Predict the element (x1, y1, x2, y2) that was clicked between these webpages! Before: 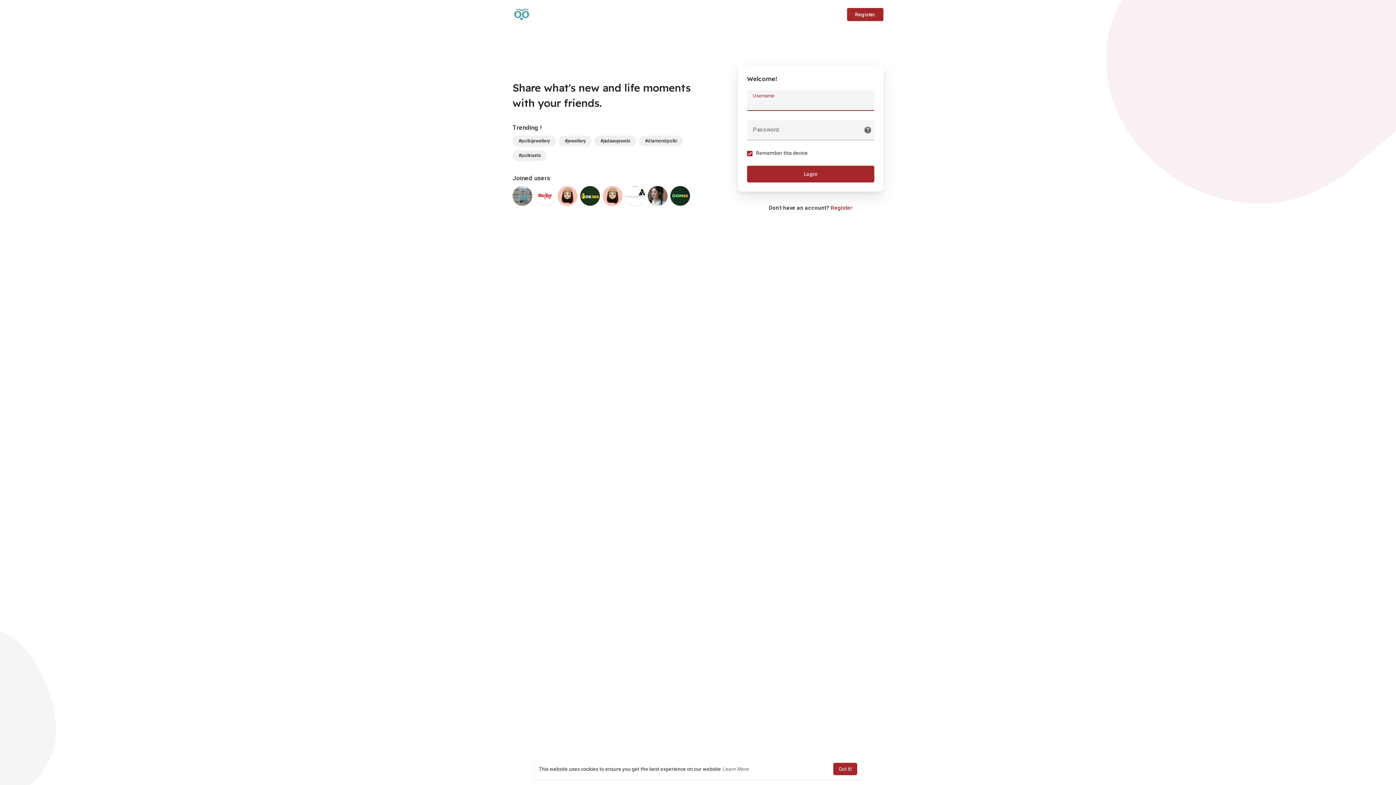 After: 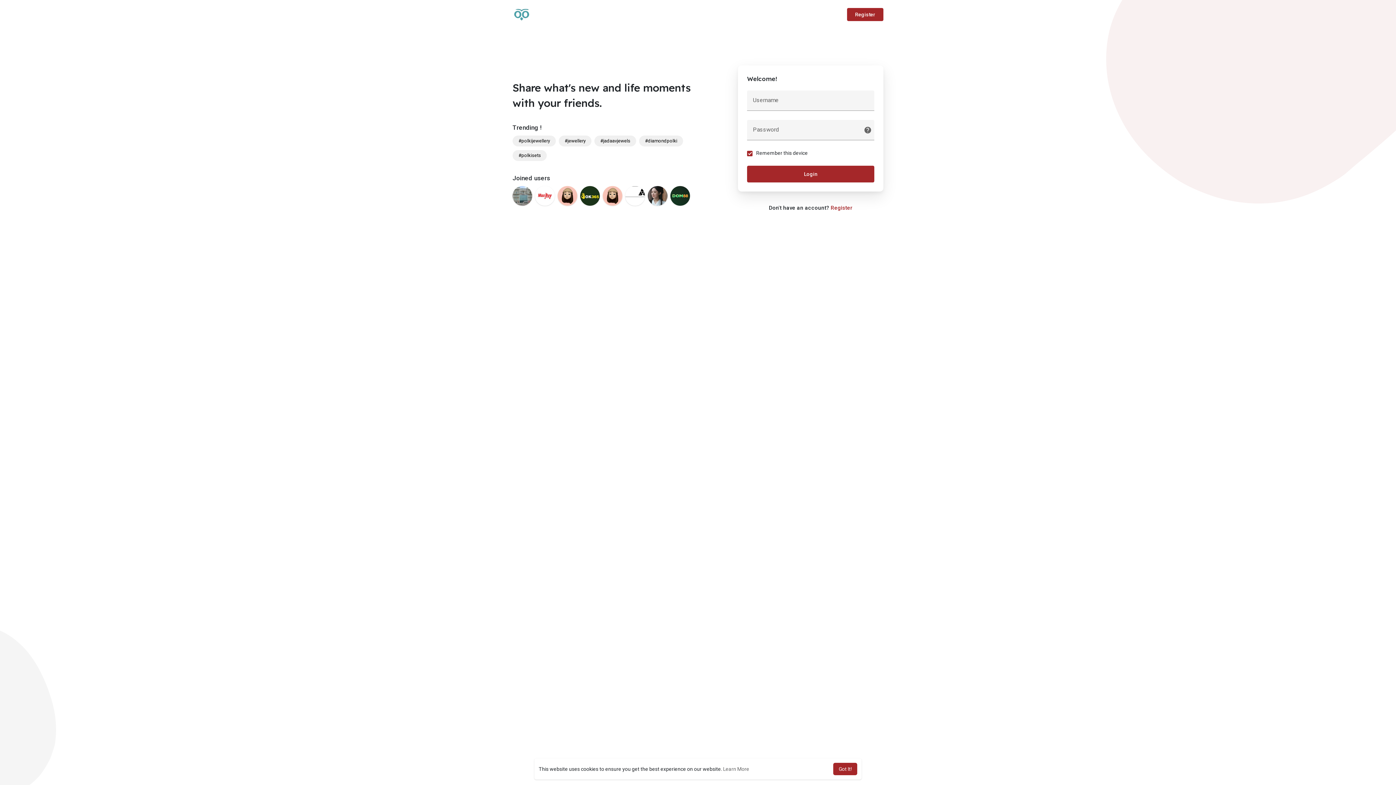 Action: bbox: (512, 135, 556, 146) label: #polkijewellery